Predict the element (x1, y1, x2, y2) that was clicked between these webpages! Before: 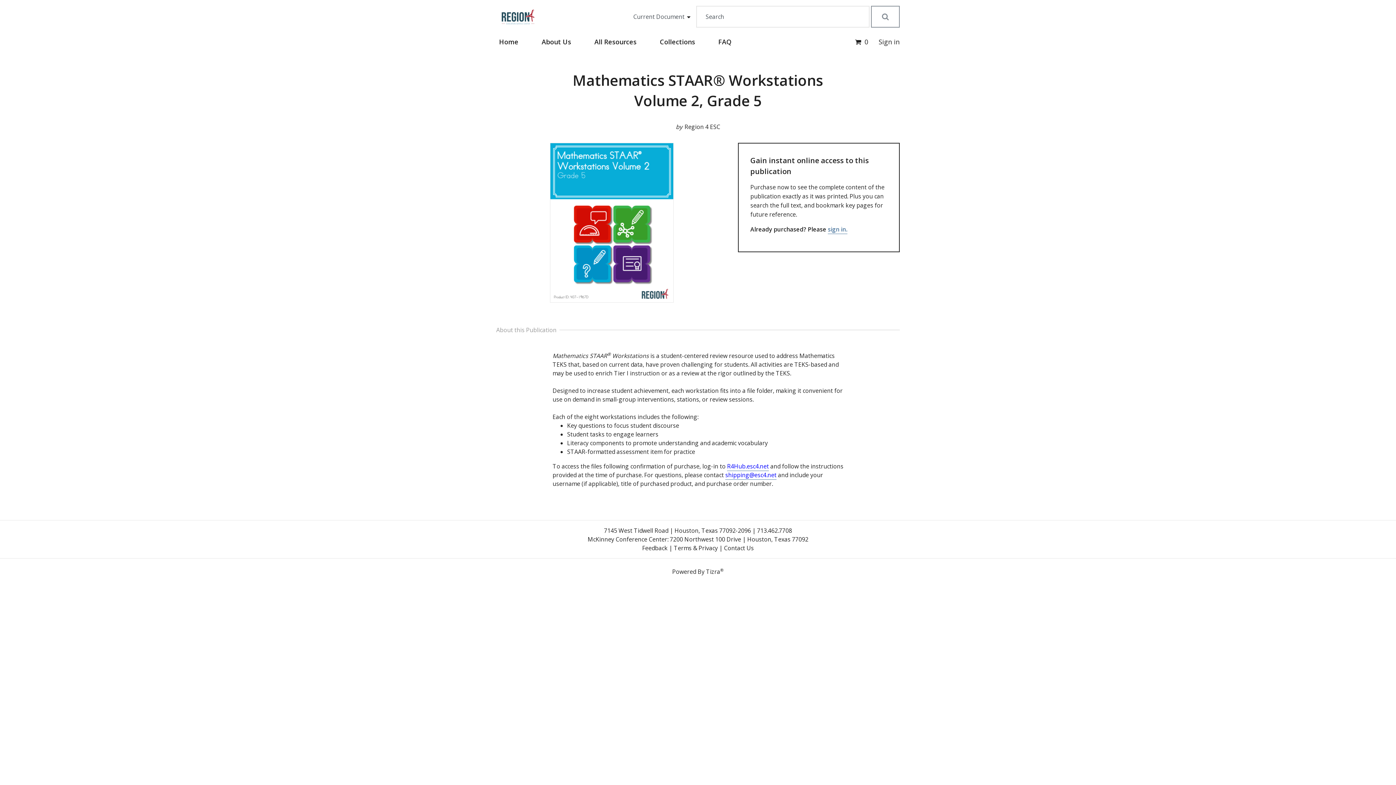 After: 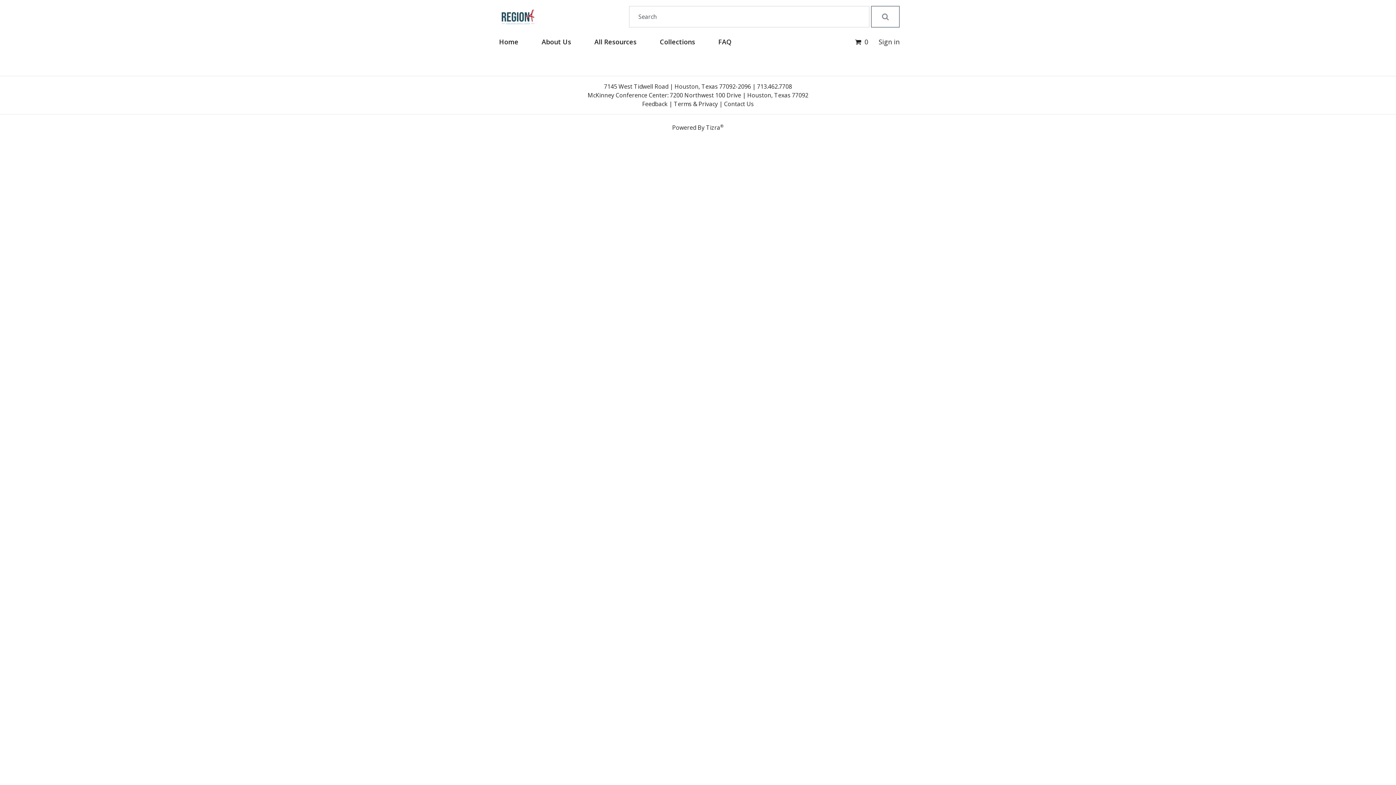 Action: bbox: (591, 36, 639, 46) label: All Resources